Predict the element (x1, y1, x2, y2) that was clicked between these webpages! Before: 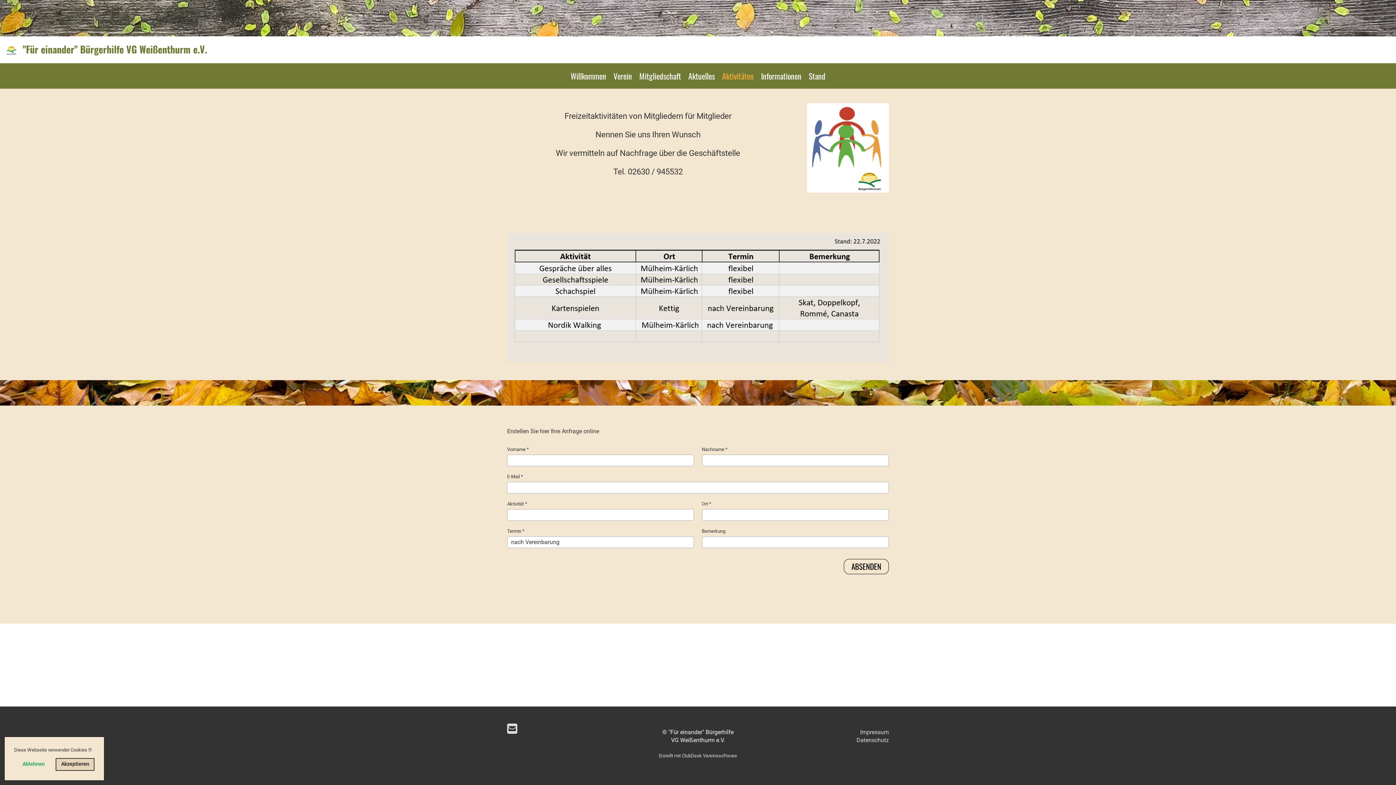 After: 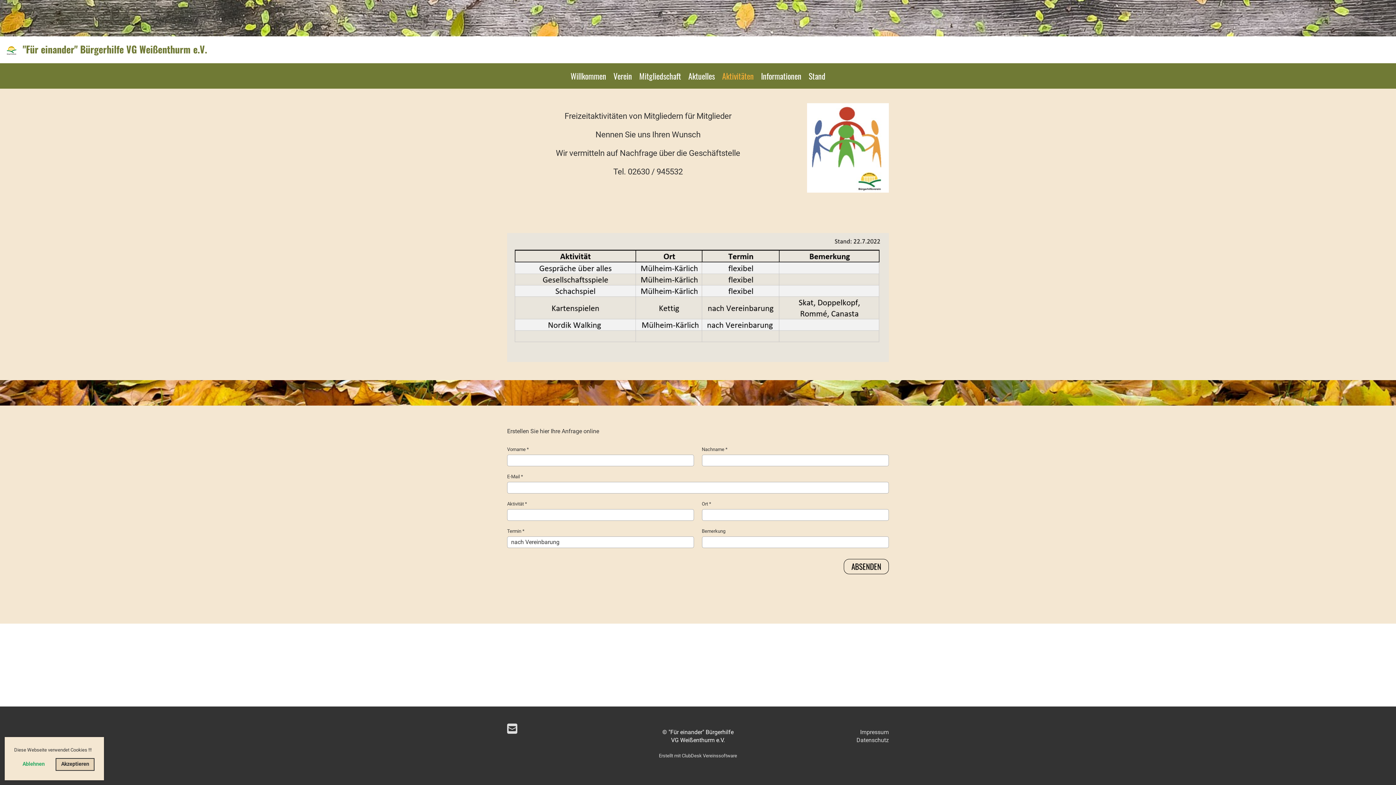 Action: bbox: (718, 63, 757, 88) label: Aktivitäten